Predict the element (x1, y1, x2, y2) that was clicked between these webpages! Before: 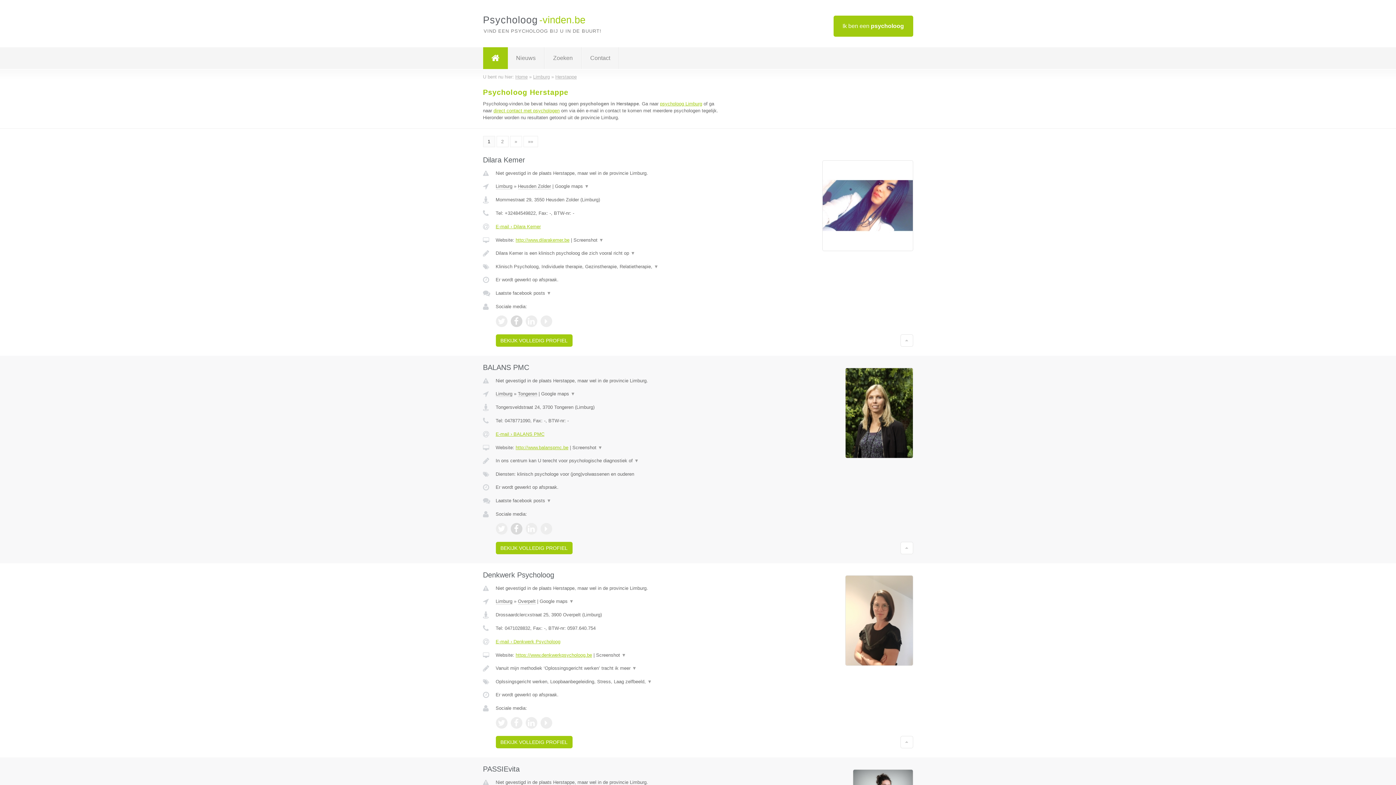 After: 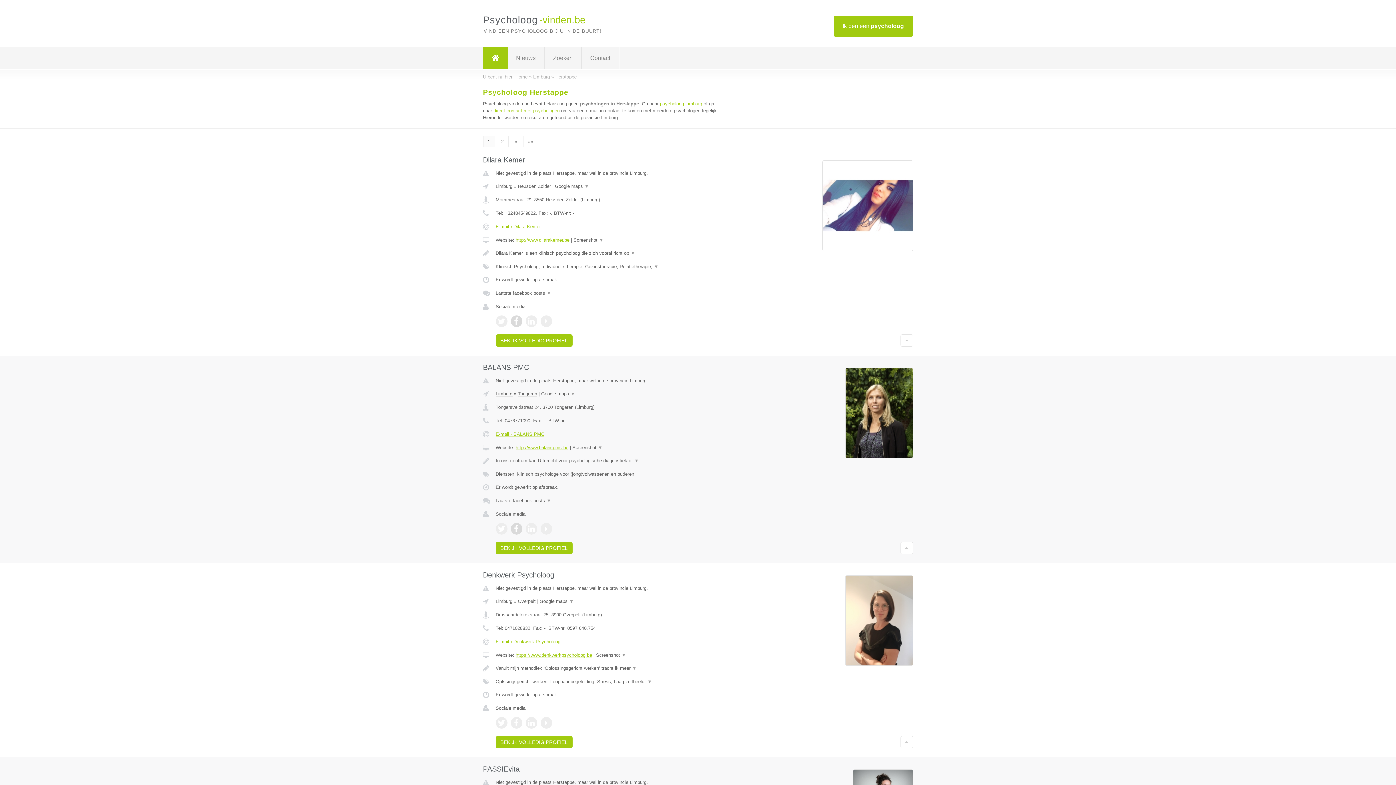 Action: bbox: (495, 717, 507, 729)